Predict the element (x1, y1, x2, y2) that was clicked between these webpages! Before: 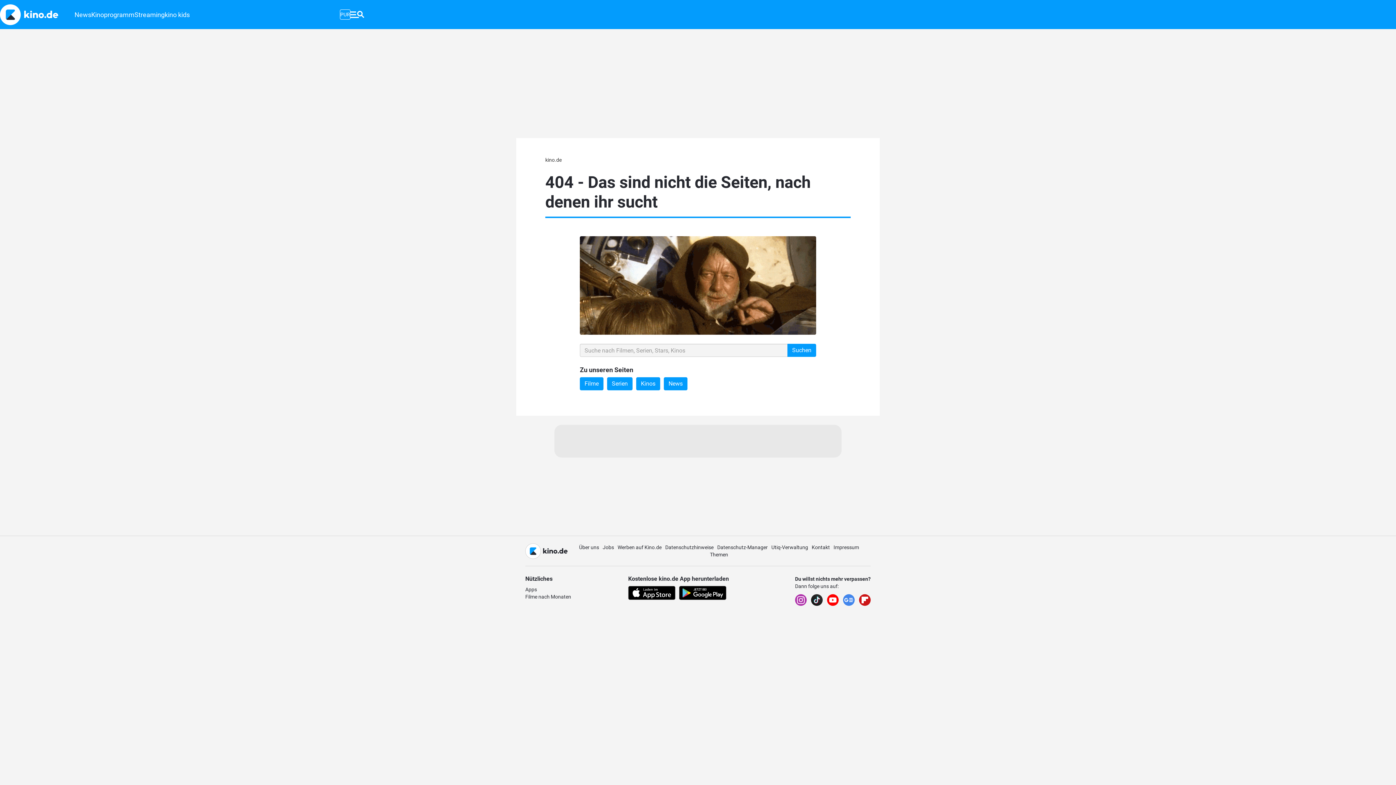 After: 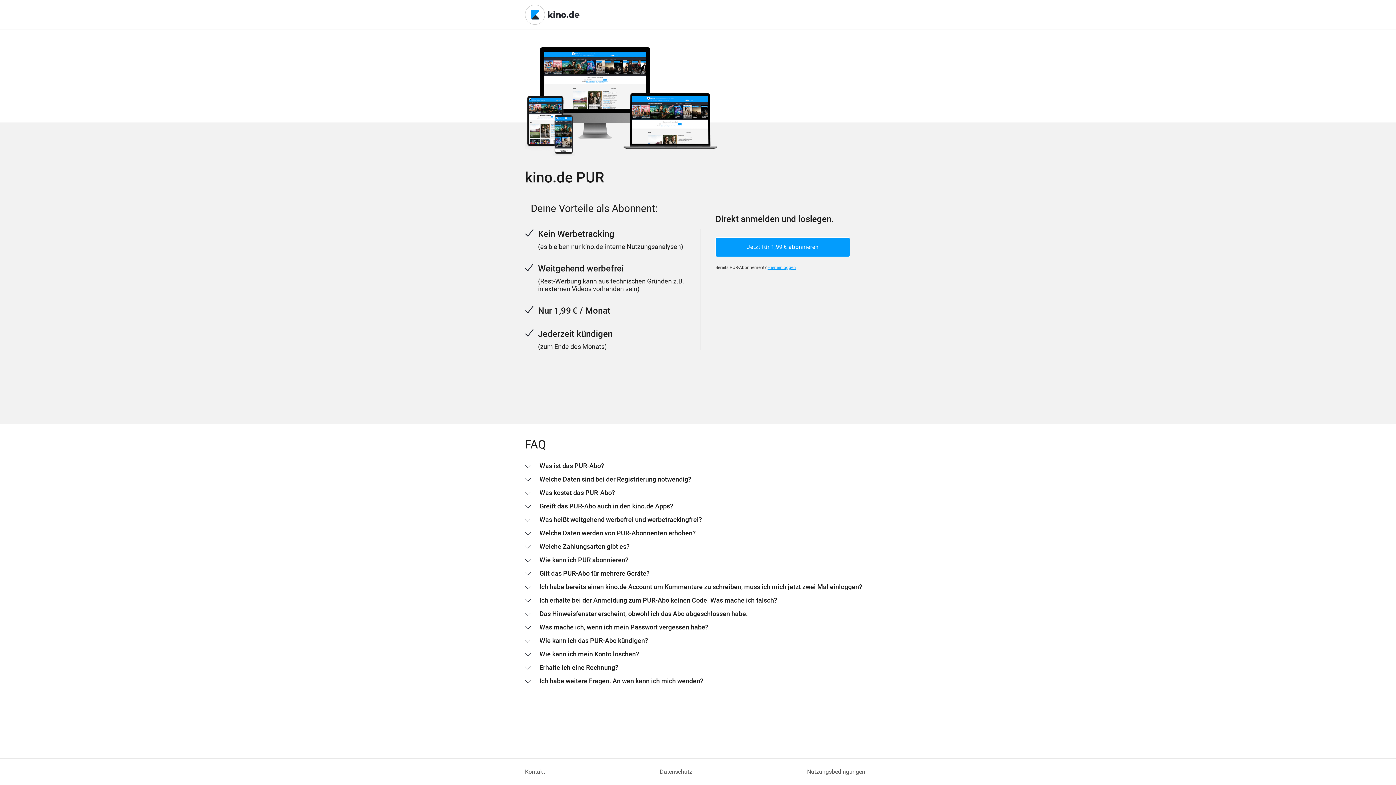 Action: bbox: (340, 3, 350, 26) label: PUR